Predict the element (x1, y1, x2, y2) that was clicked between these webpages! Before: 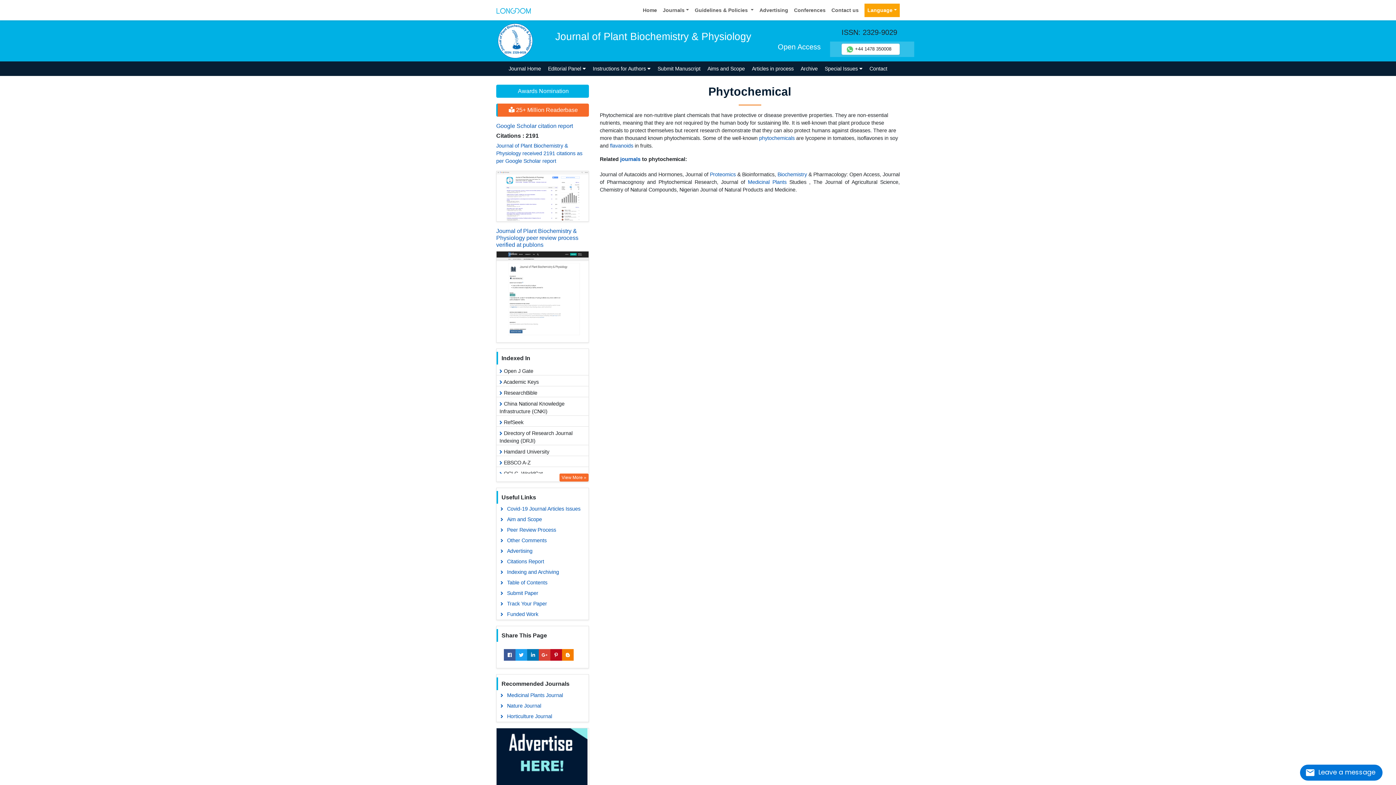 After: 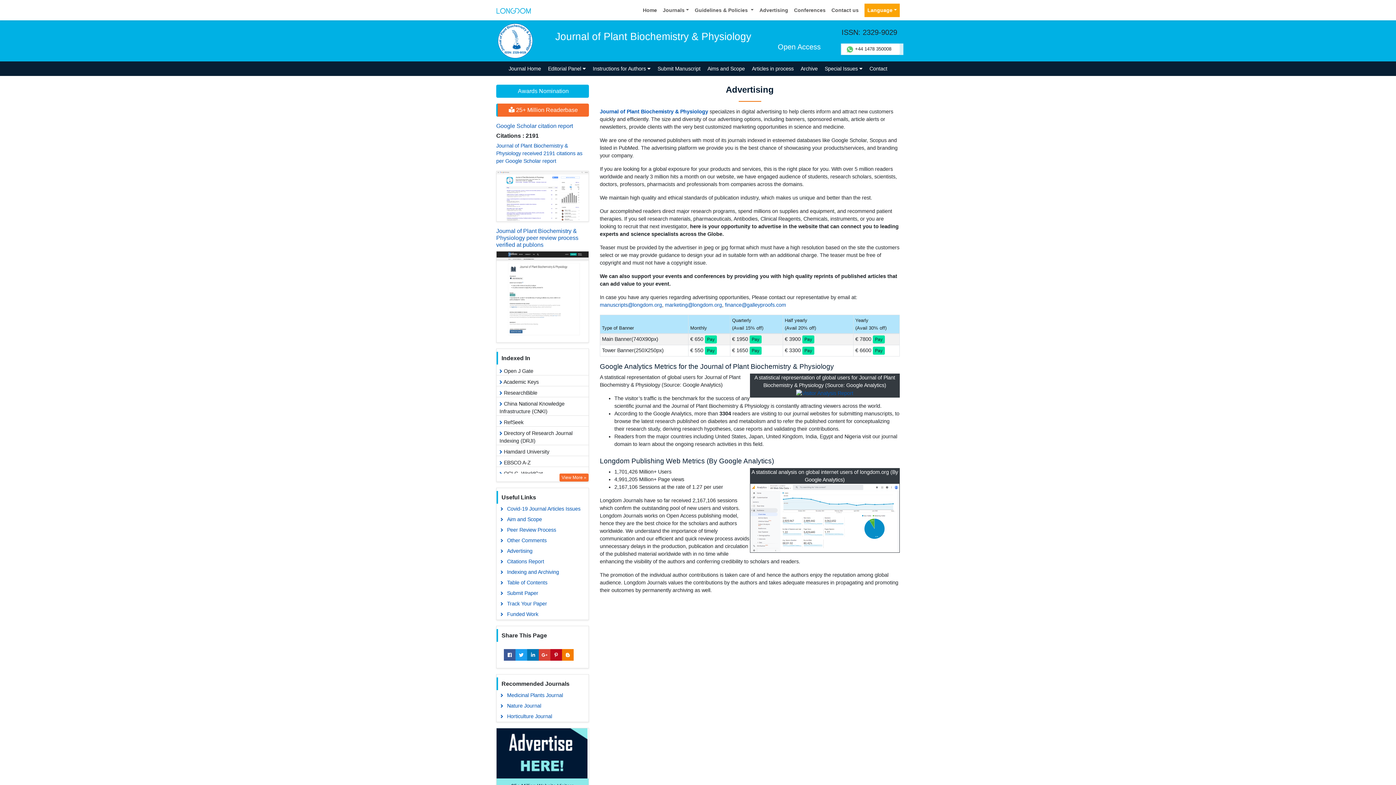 Action: bbox: (496, 728, 588, 837) label: 25+ Million Website Visitors